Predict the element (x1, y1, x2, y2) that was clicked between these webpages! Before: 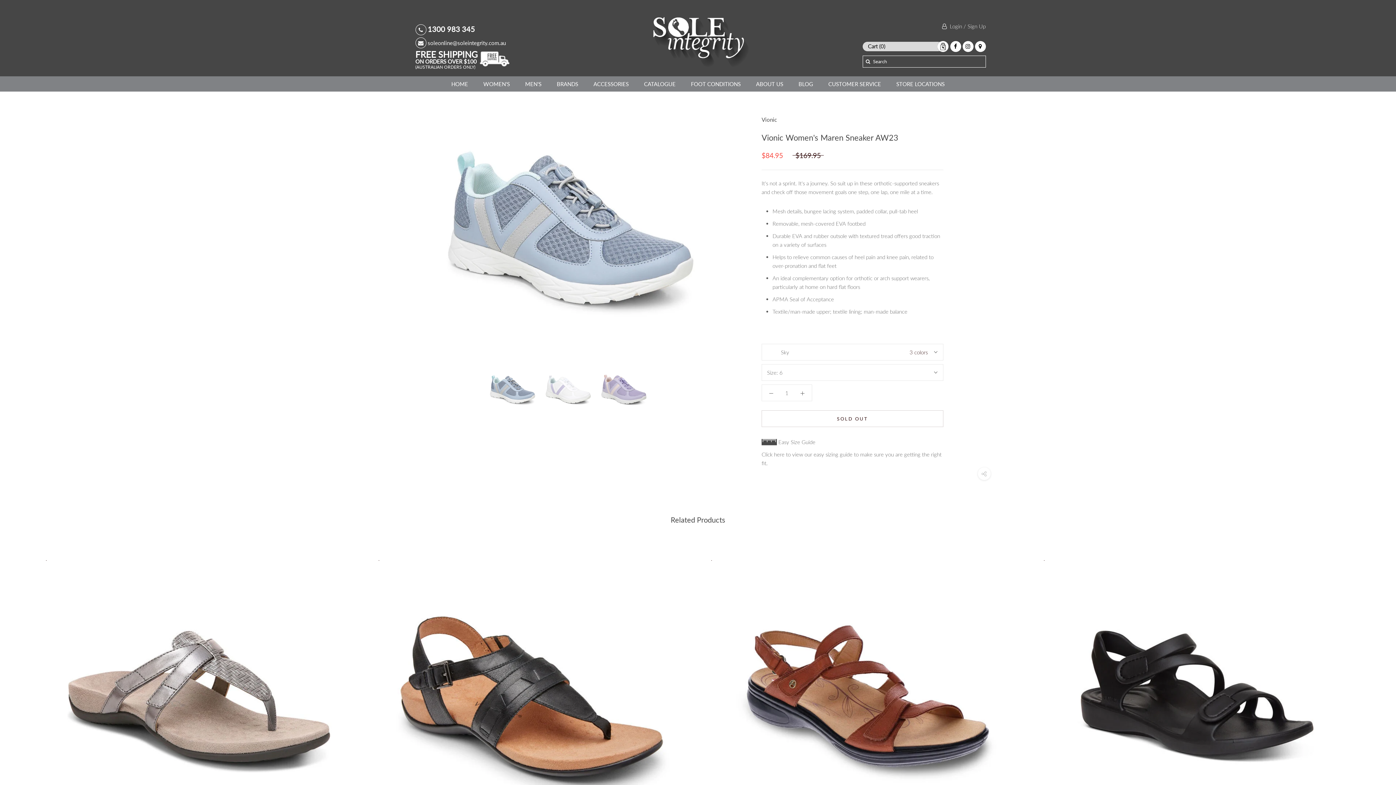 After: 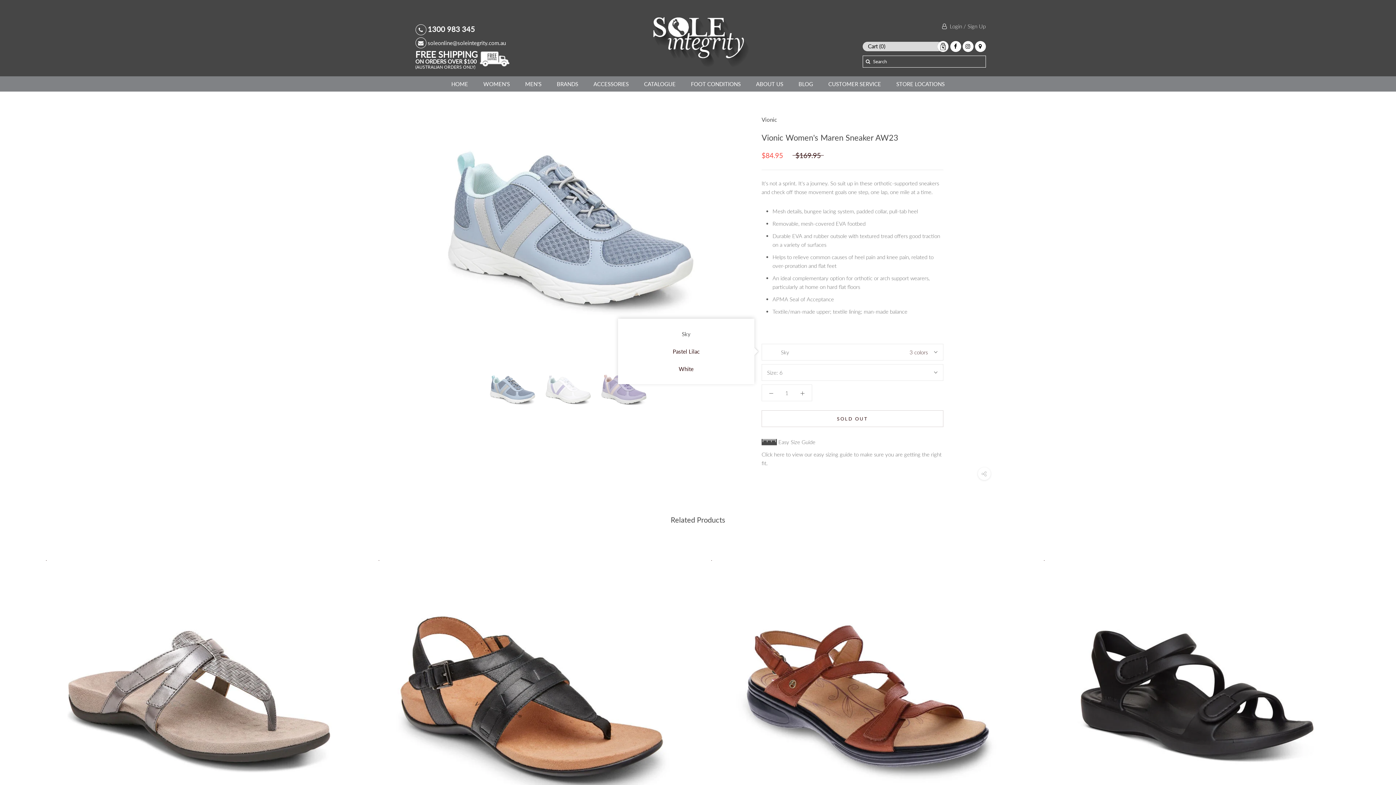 Action: label: Sky
3 colors bbox: (761, 343, 943, 360)